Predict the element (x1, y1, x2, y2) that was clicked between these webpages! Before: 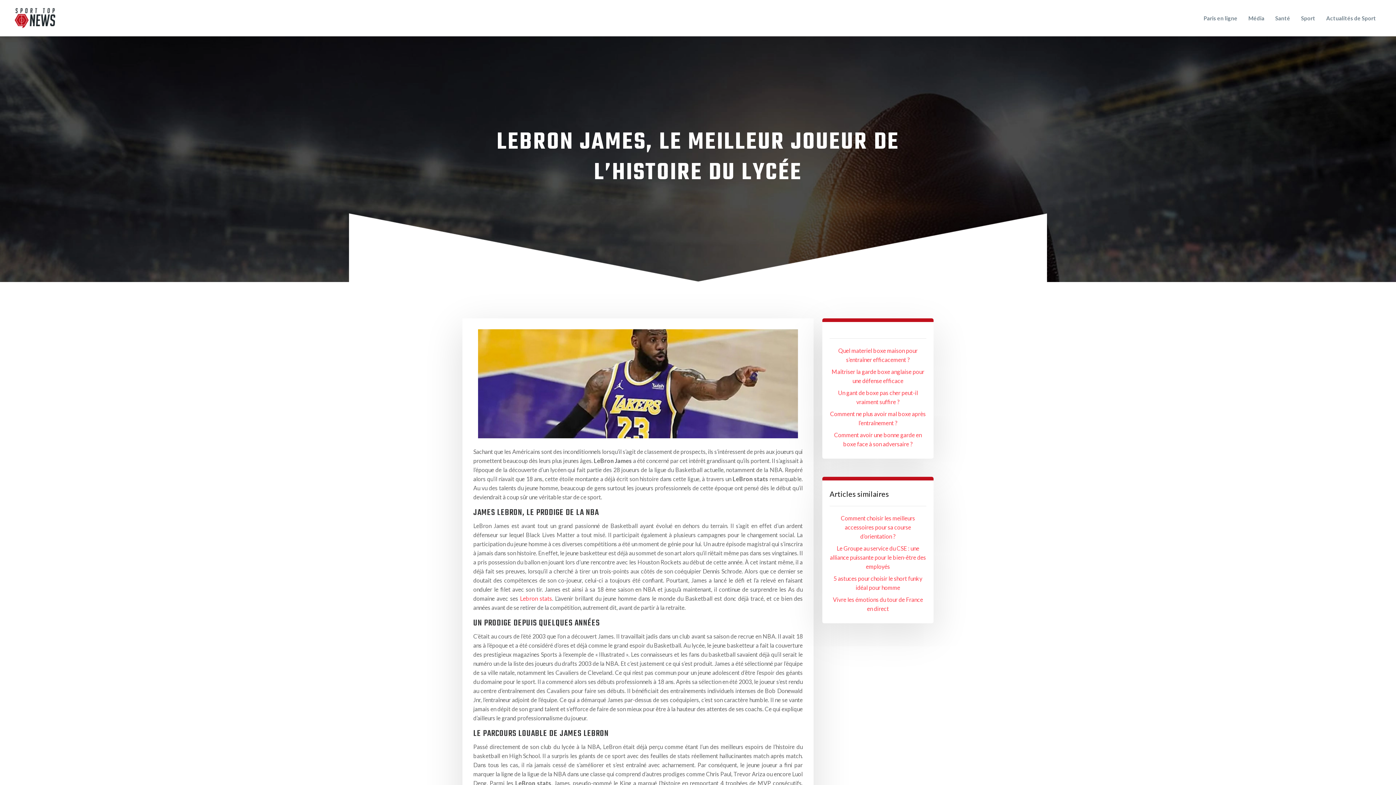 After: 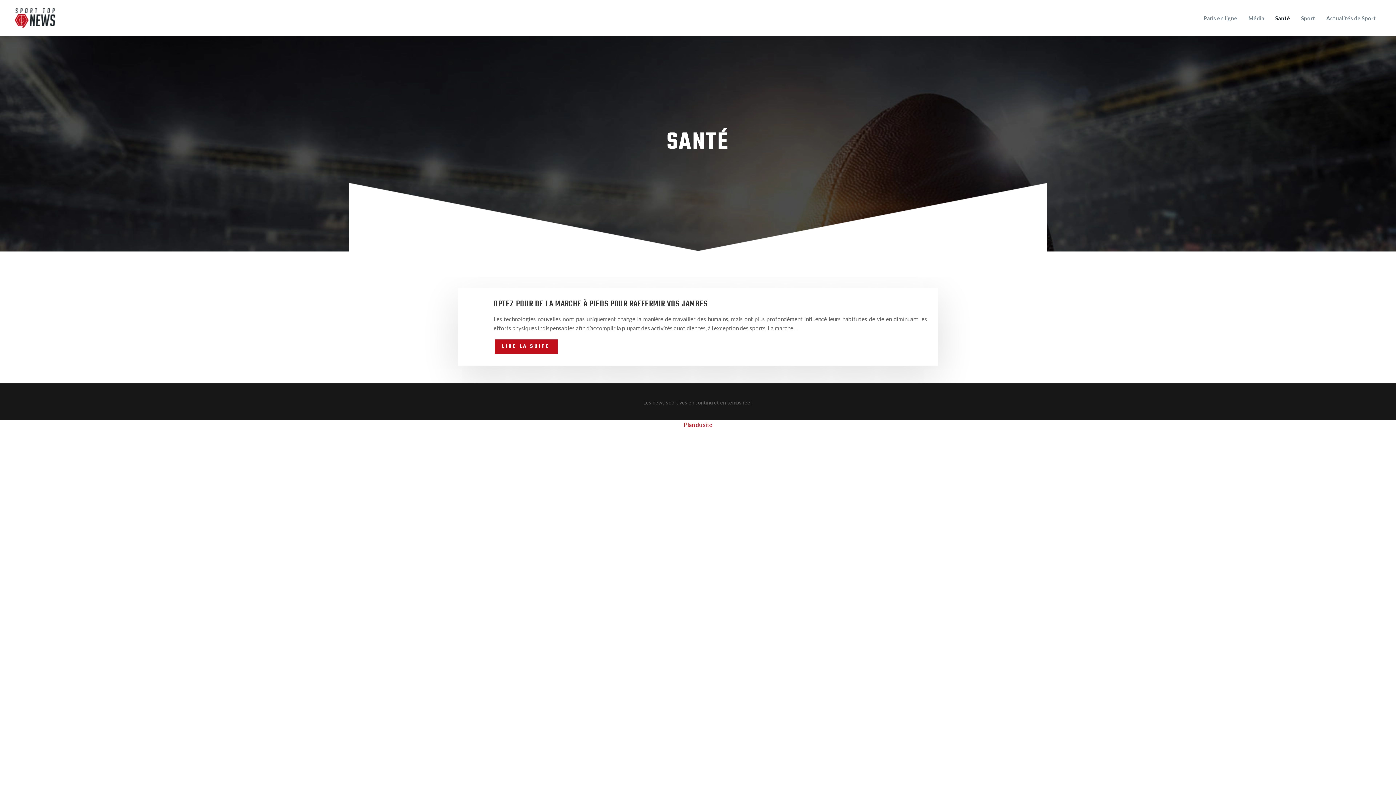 Action: bbox: (1270, 3, 1296, 32) label: Santé